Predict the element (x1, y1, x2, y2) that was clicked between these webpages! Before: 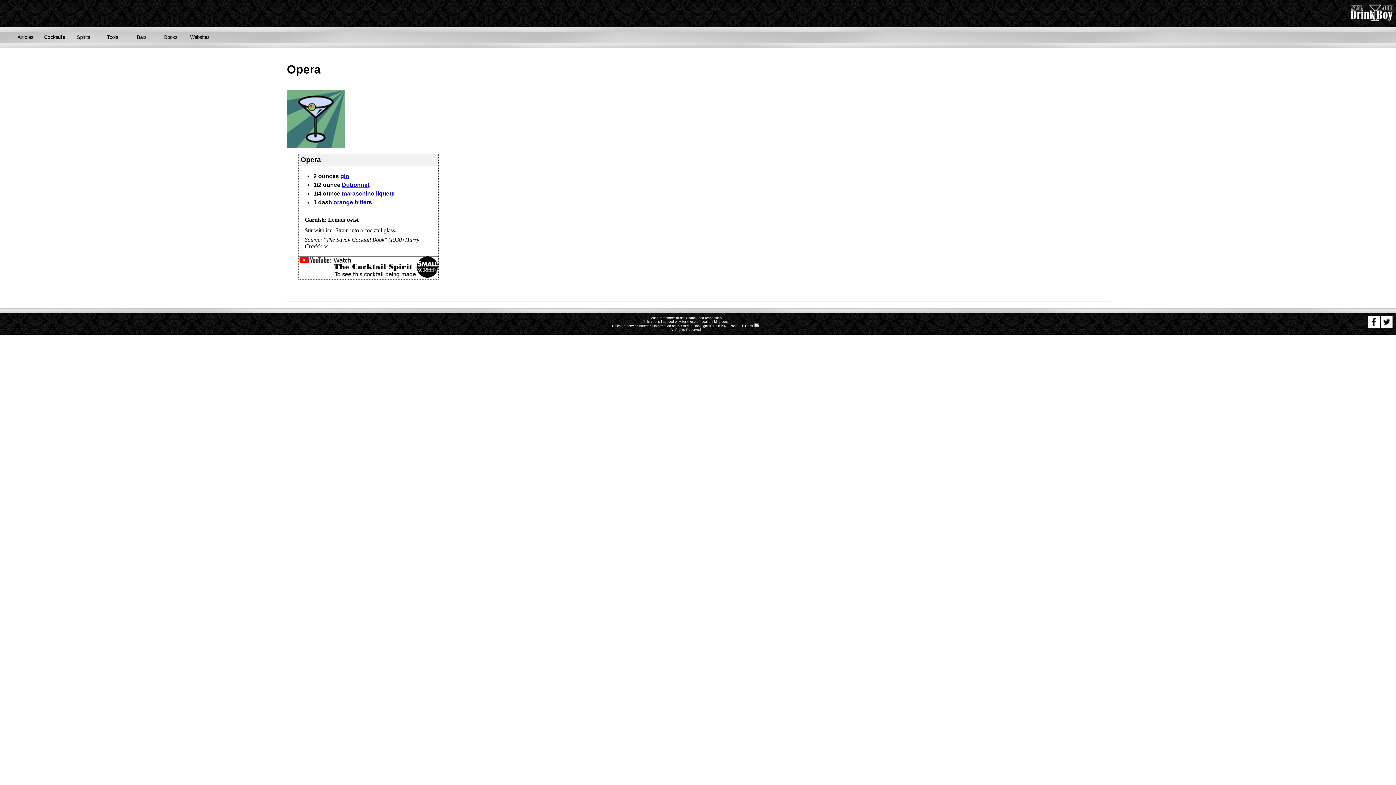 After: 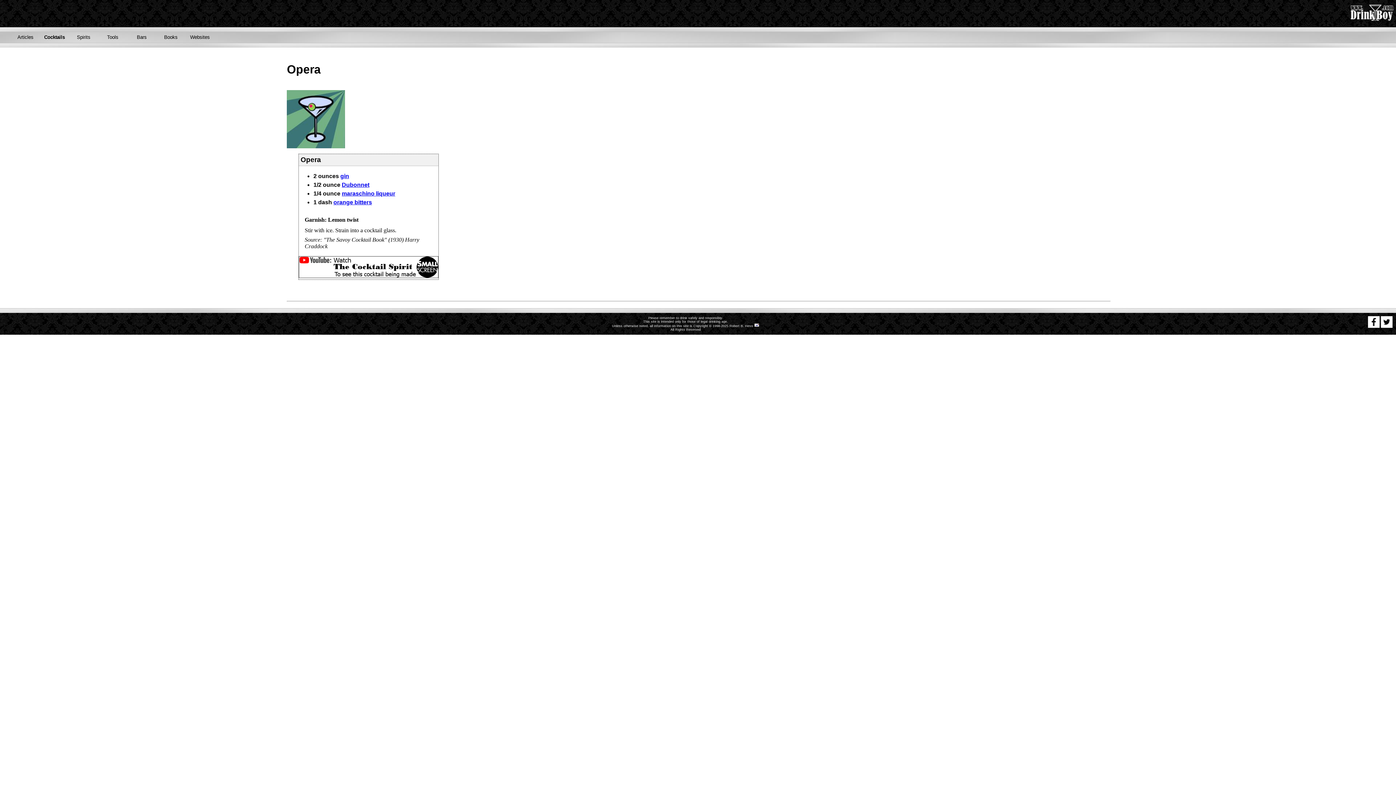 Action: bbox: (1381, 325, 1393, 328)